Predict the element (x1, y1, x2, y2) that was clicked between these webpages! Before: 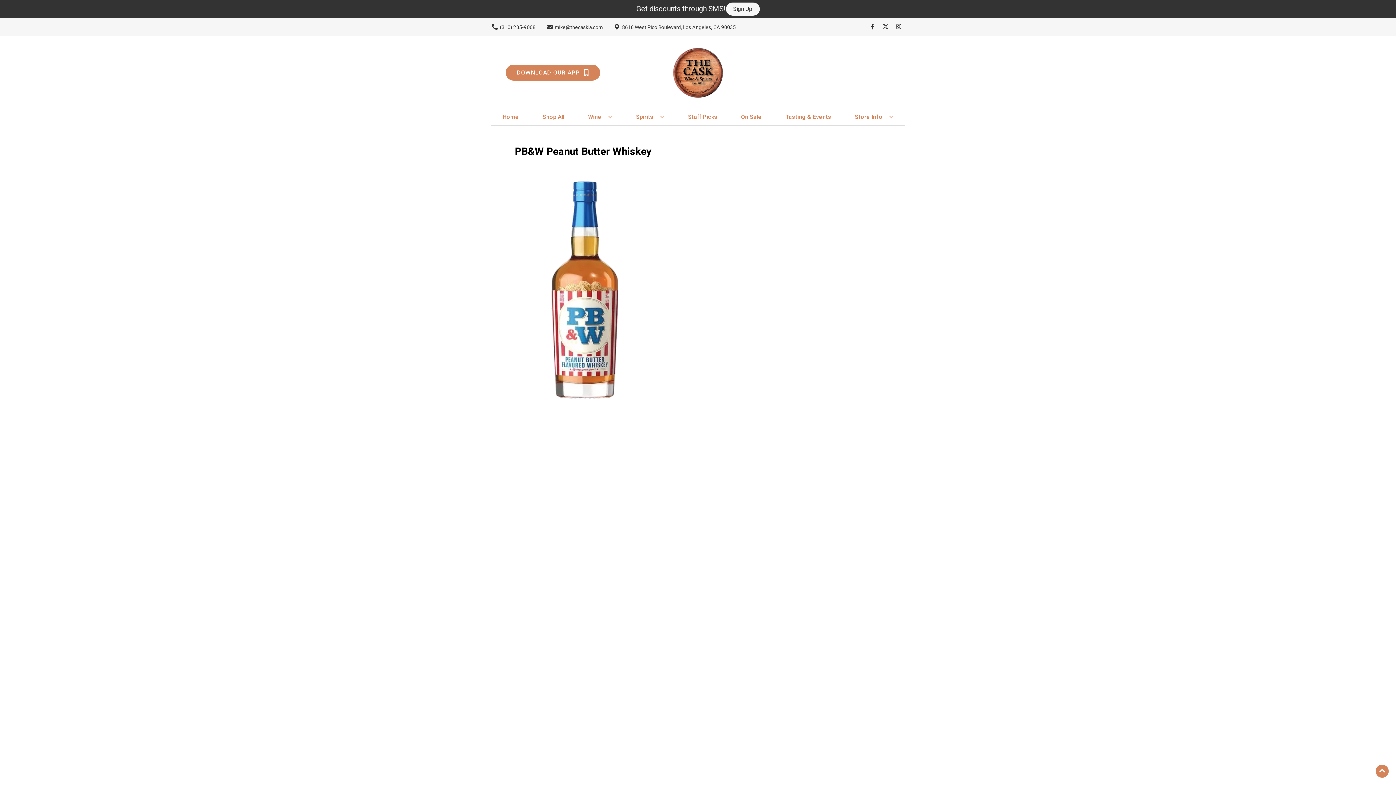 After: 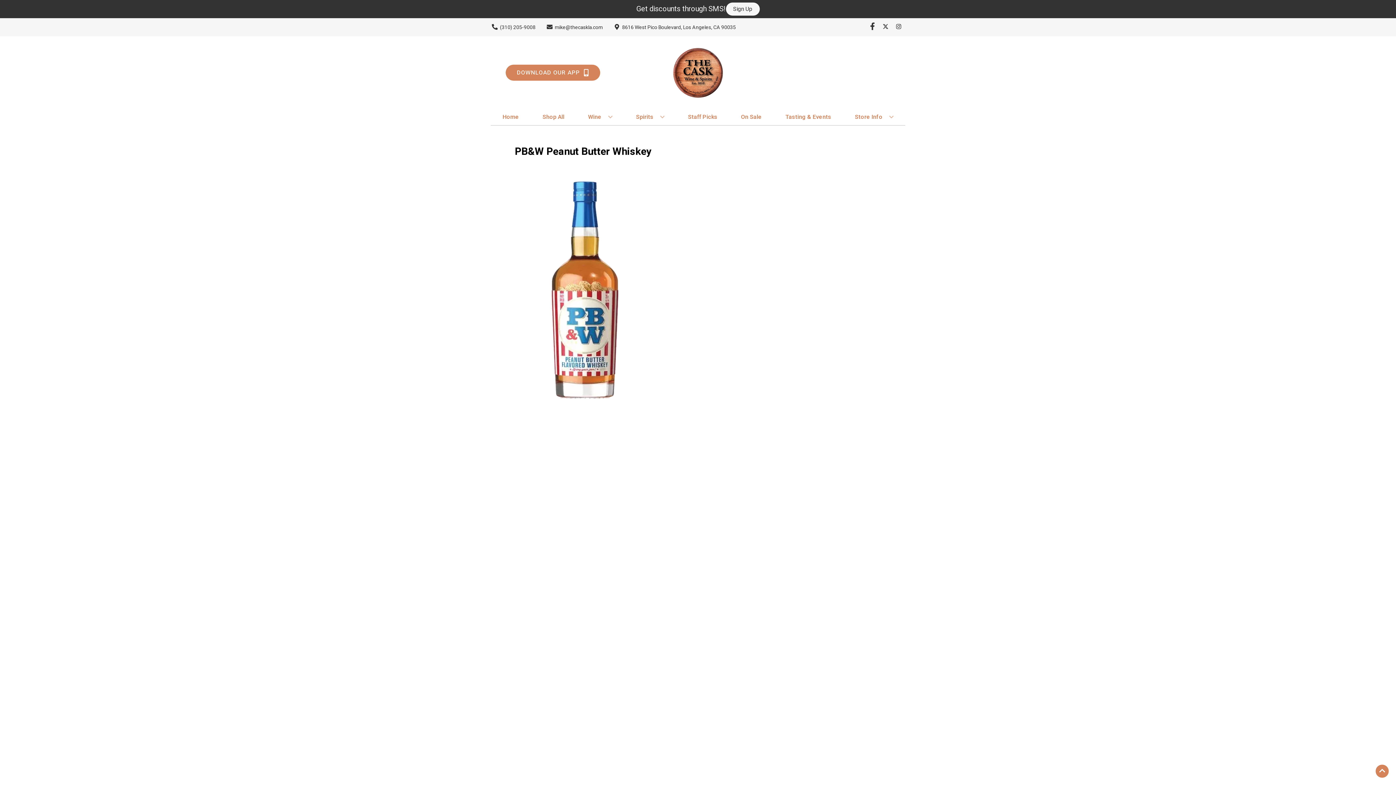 Action: bbox: (866, 23, 879, 30) label: Opens facebook in a new tab